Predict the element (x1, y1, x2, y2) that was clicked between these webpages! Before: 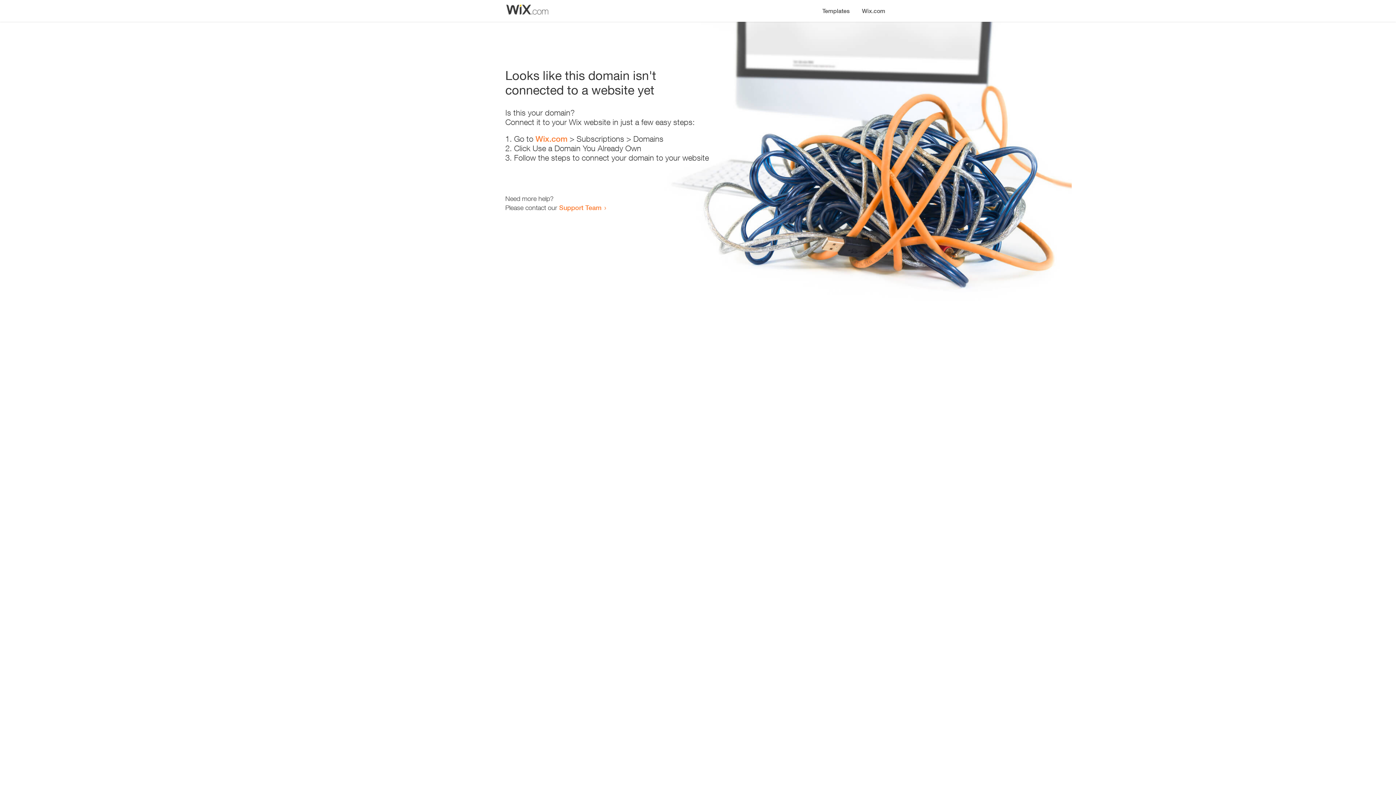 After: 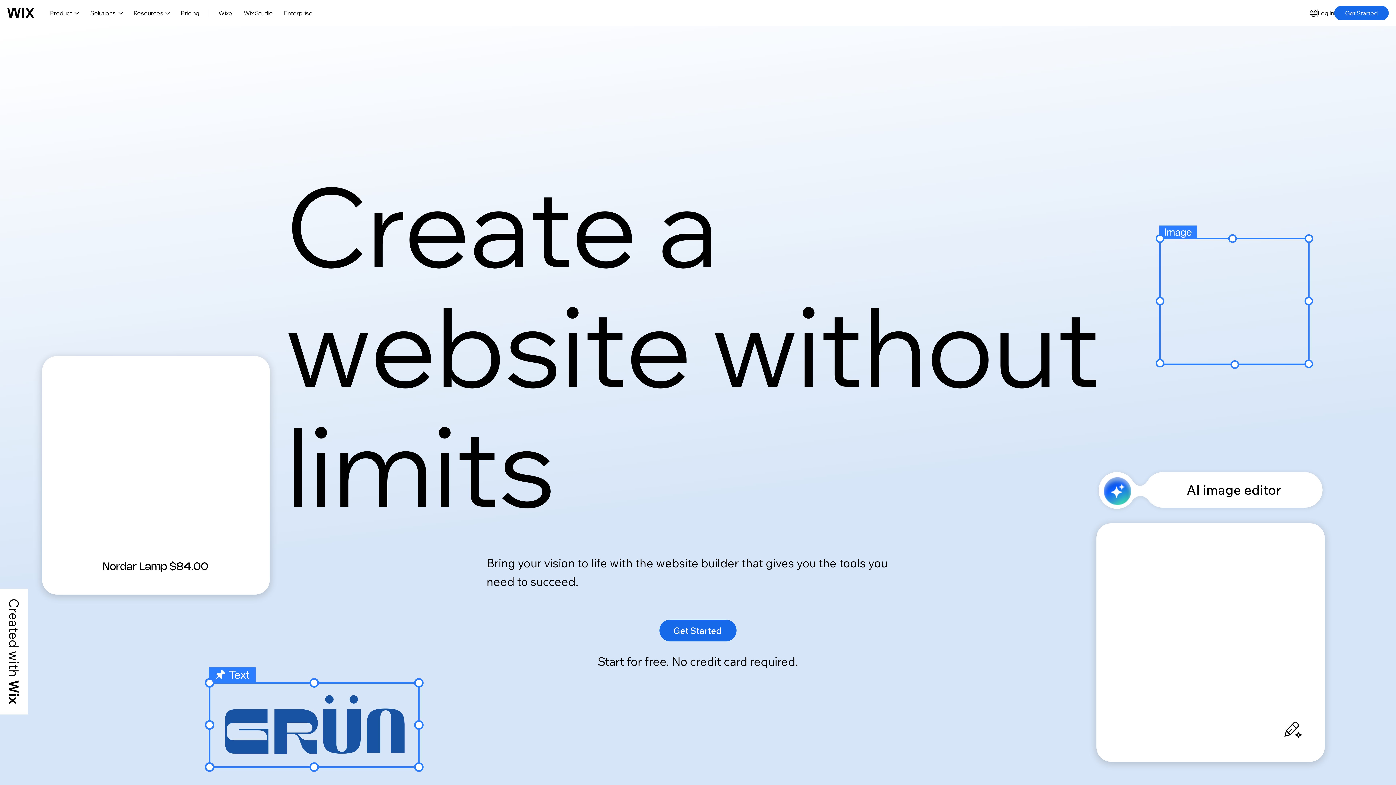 Action: bbox: (856, 0, 890, 14) label: Wix.com